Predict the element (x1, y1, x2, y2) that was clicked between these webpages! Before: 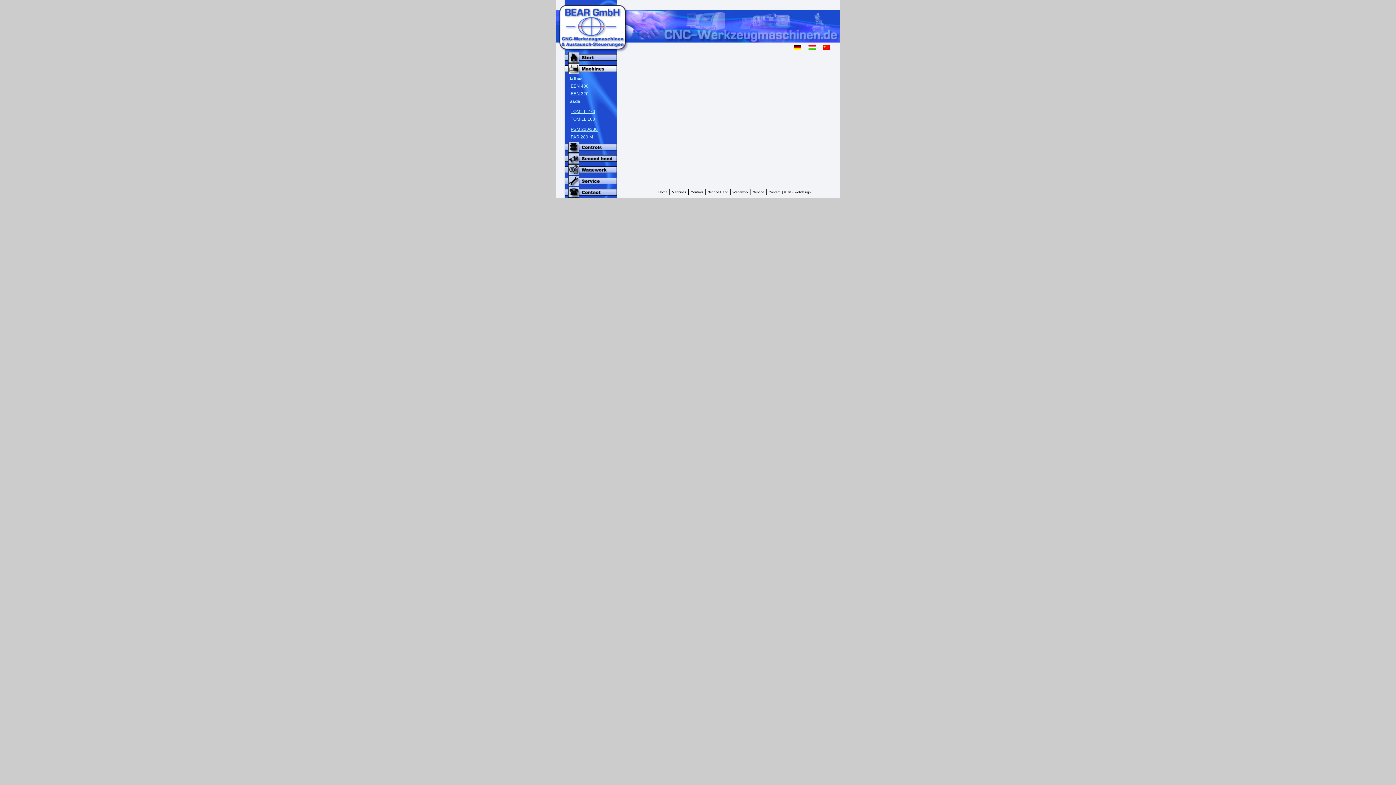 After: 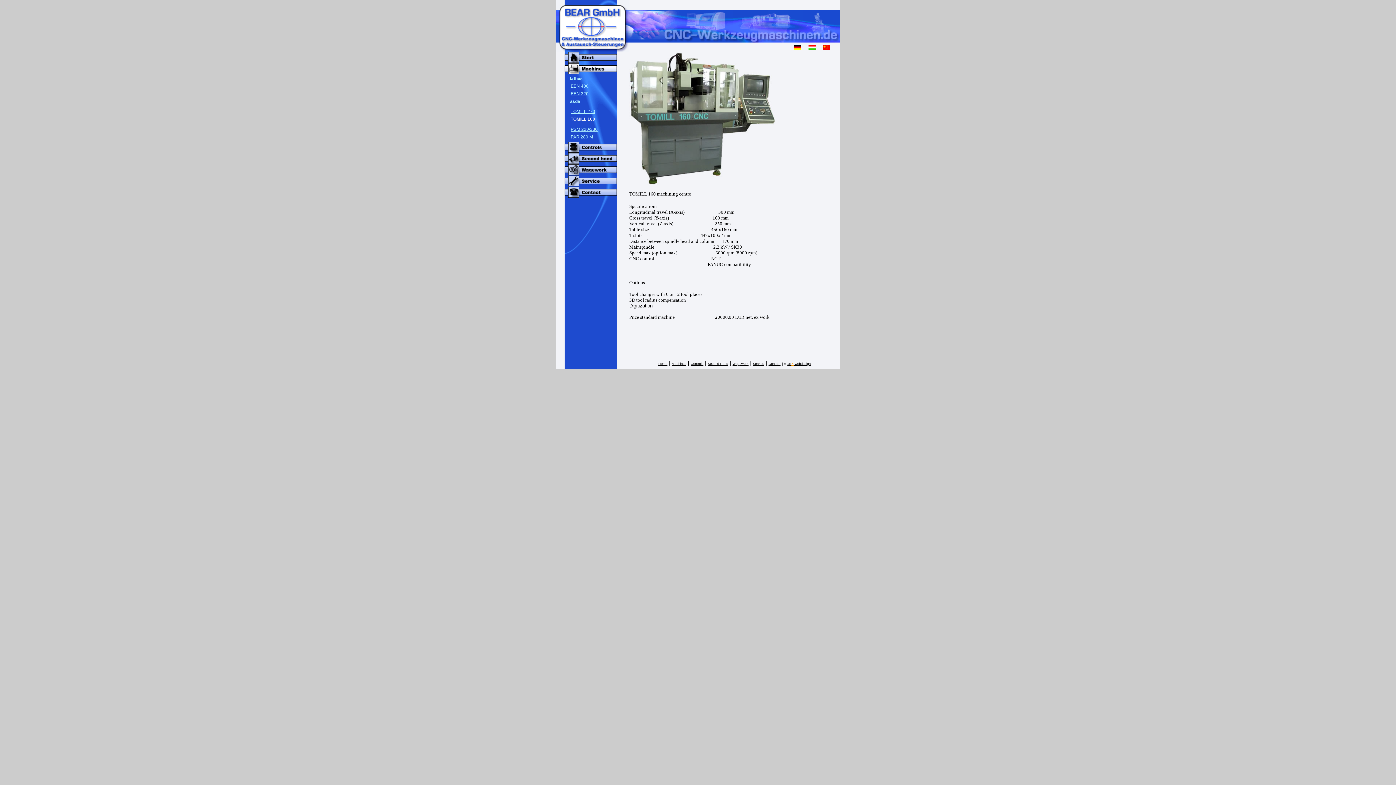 Action: bbox: (570, 116, 596, 122) label: TOMILL 160